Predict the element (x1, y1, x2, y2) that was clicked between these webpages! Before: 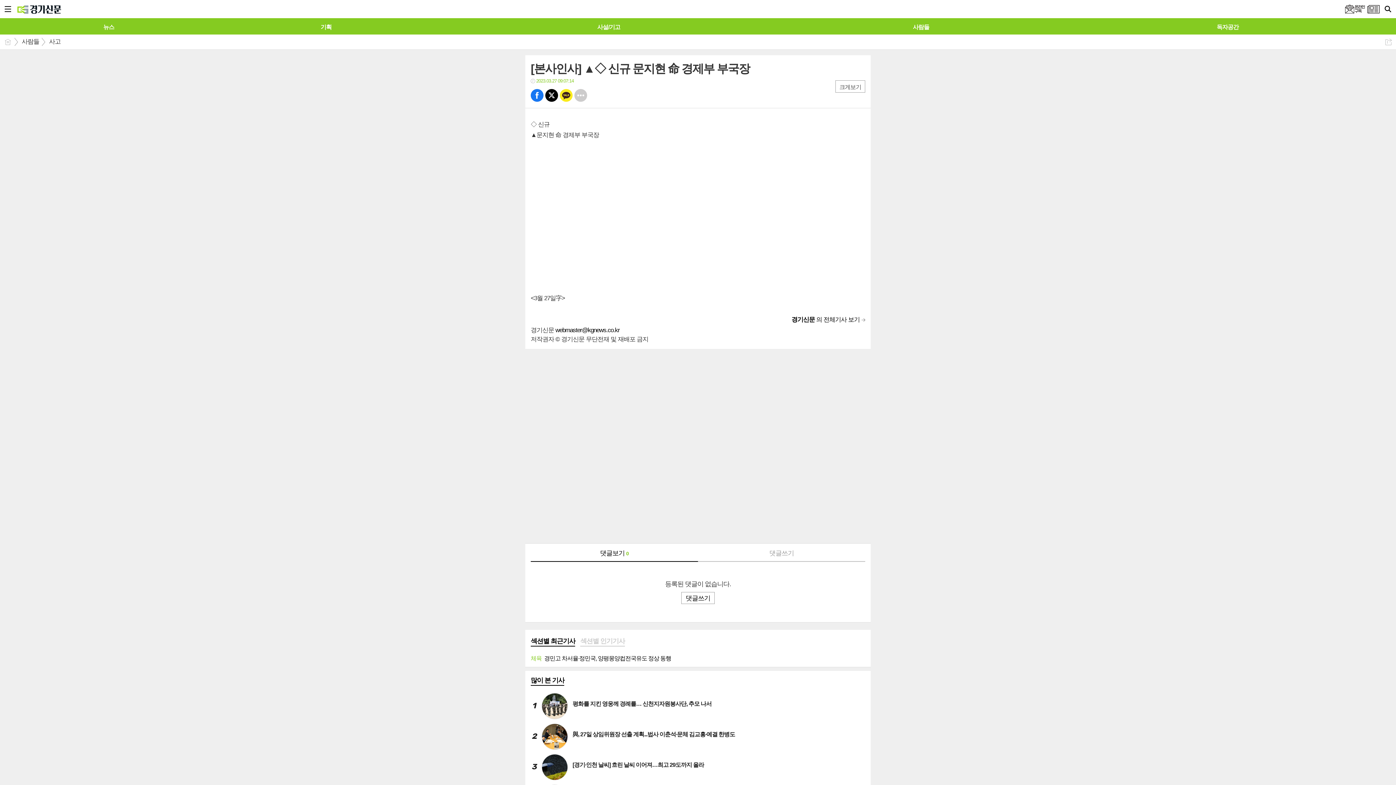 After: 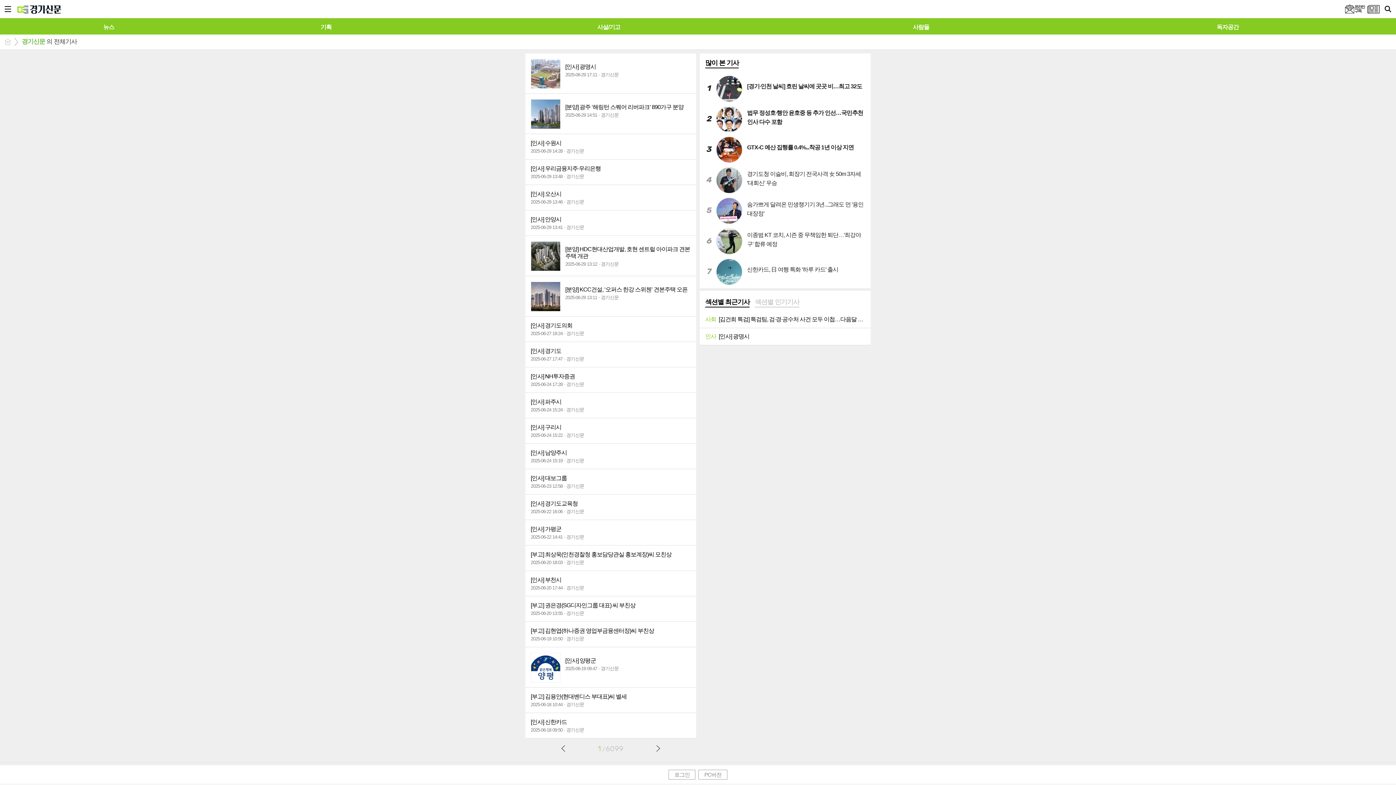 Action: label: 경기신문 의 전체기사 보기 bbox: (791, 316, 865, 323)